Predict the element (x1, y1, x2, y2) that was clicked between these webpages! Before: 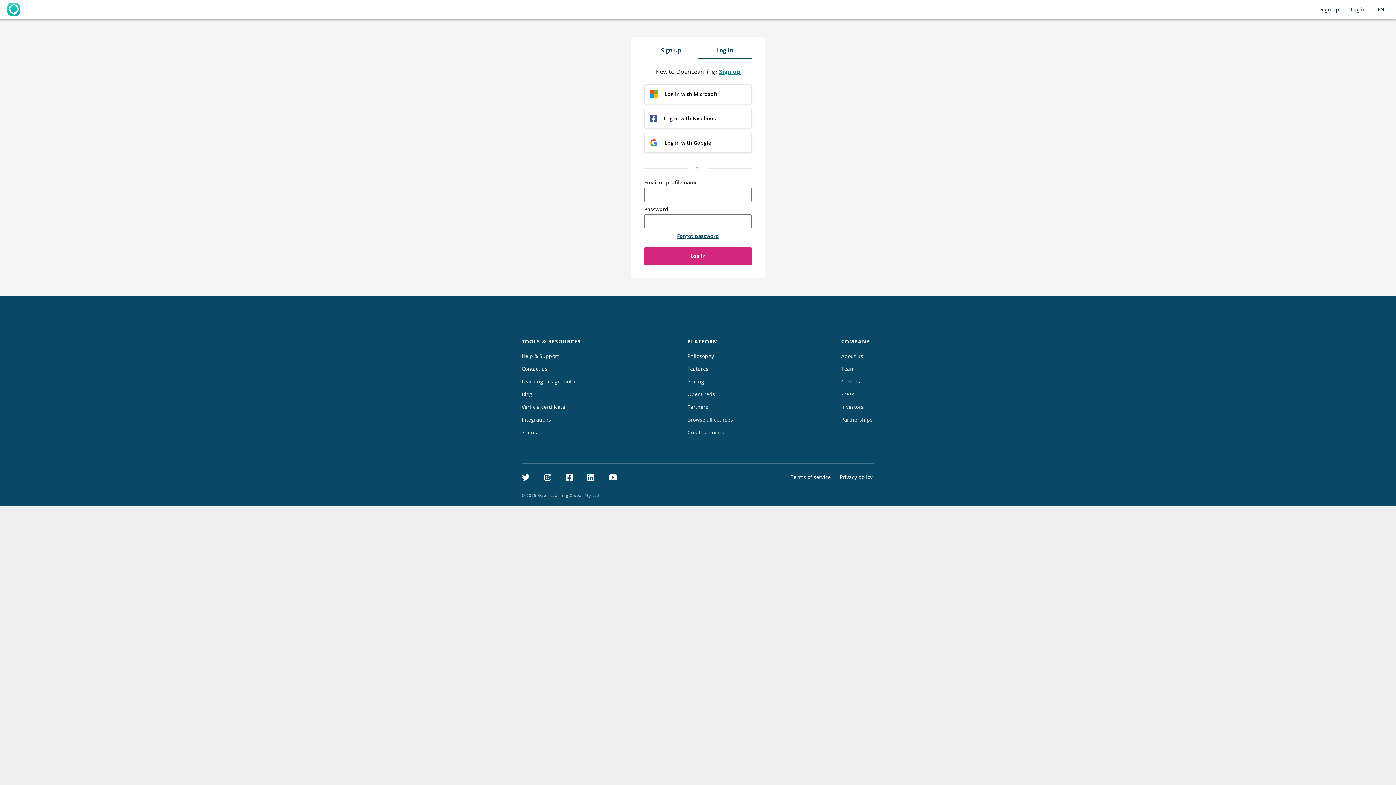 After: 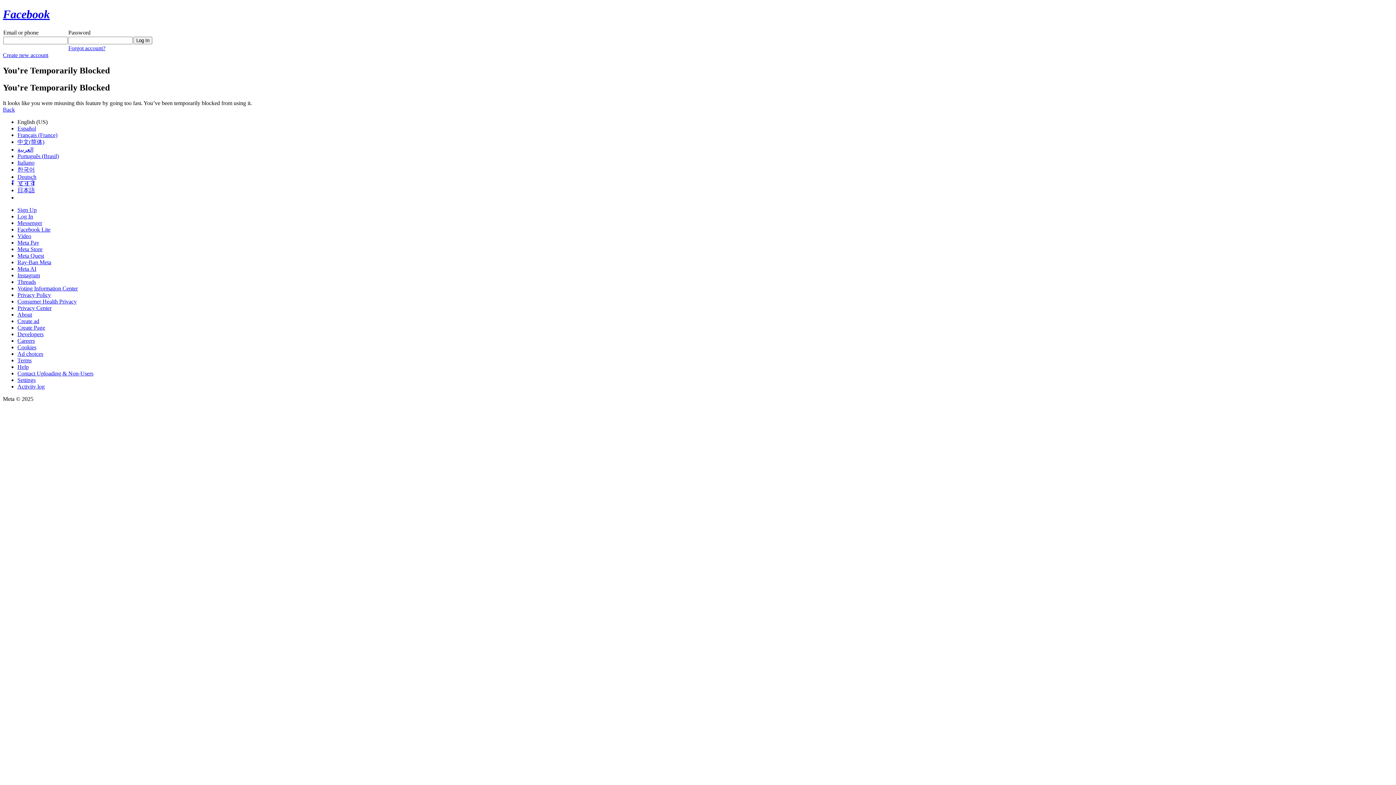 Action: label: Log in with Facebook bbox: (644, 108, 752, 128)